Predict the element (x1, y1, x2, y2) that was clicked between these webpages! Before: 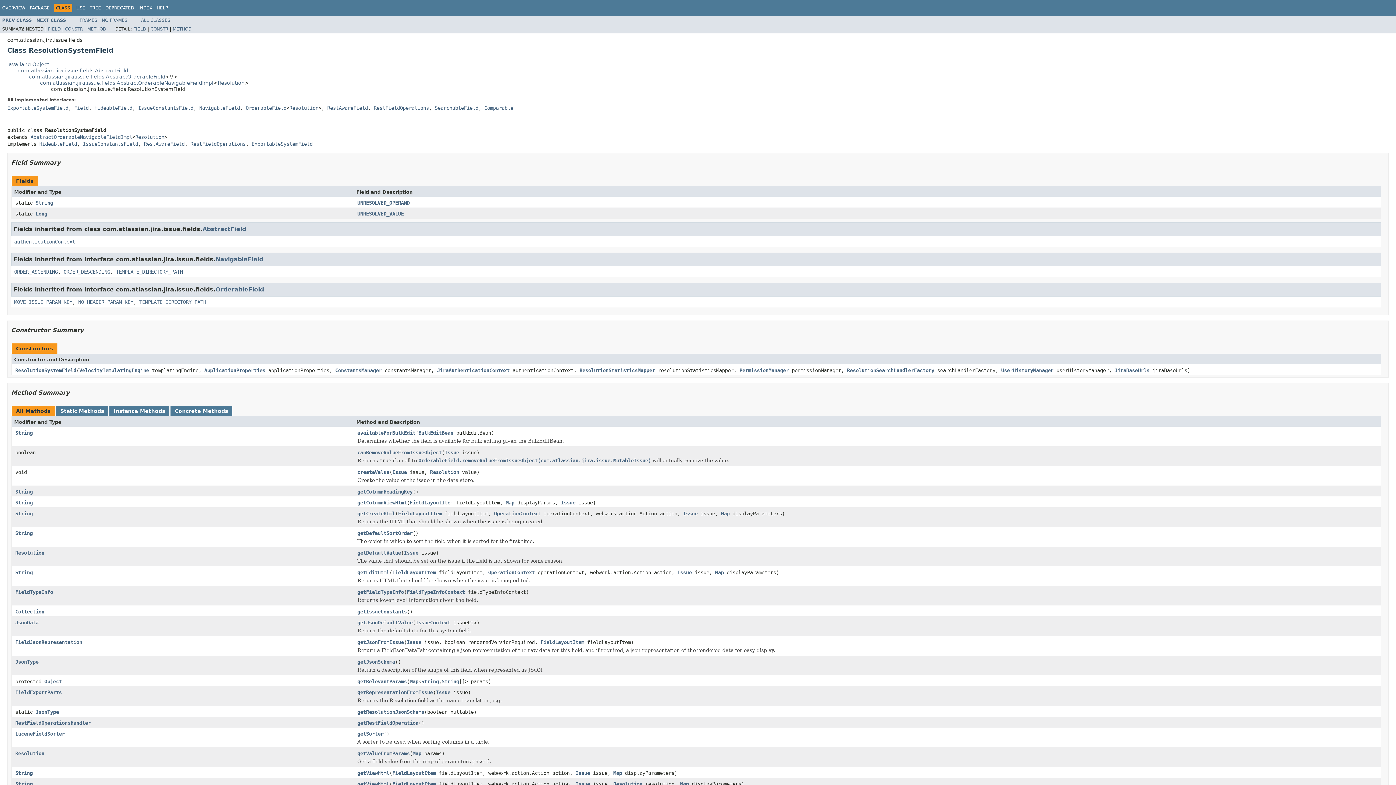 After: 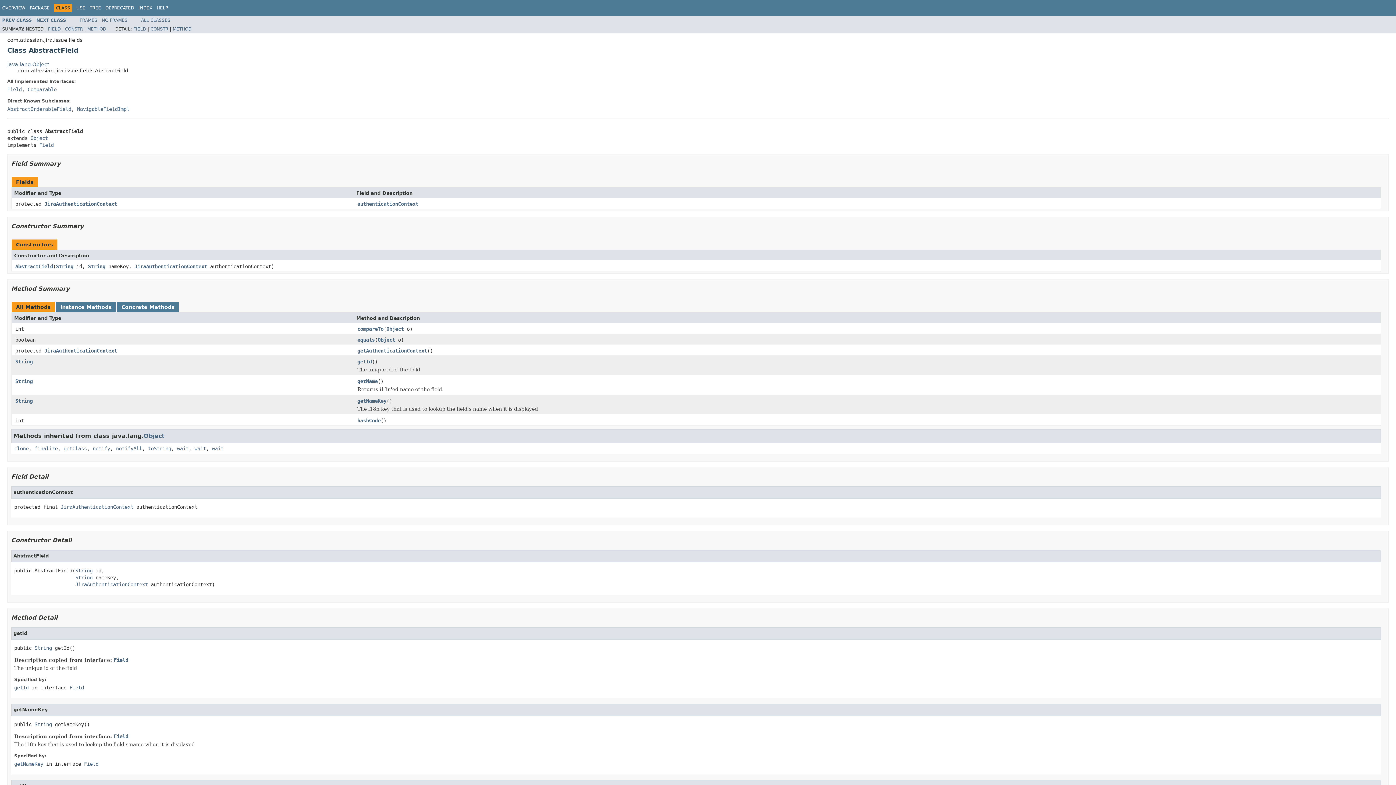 Action: bbox: (18, 67, 128, 73) label: com.atlassian.jira.issue.fields.AbstractField